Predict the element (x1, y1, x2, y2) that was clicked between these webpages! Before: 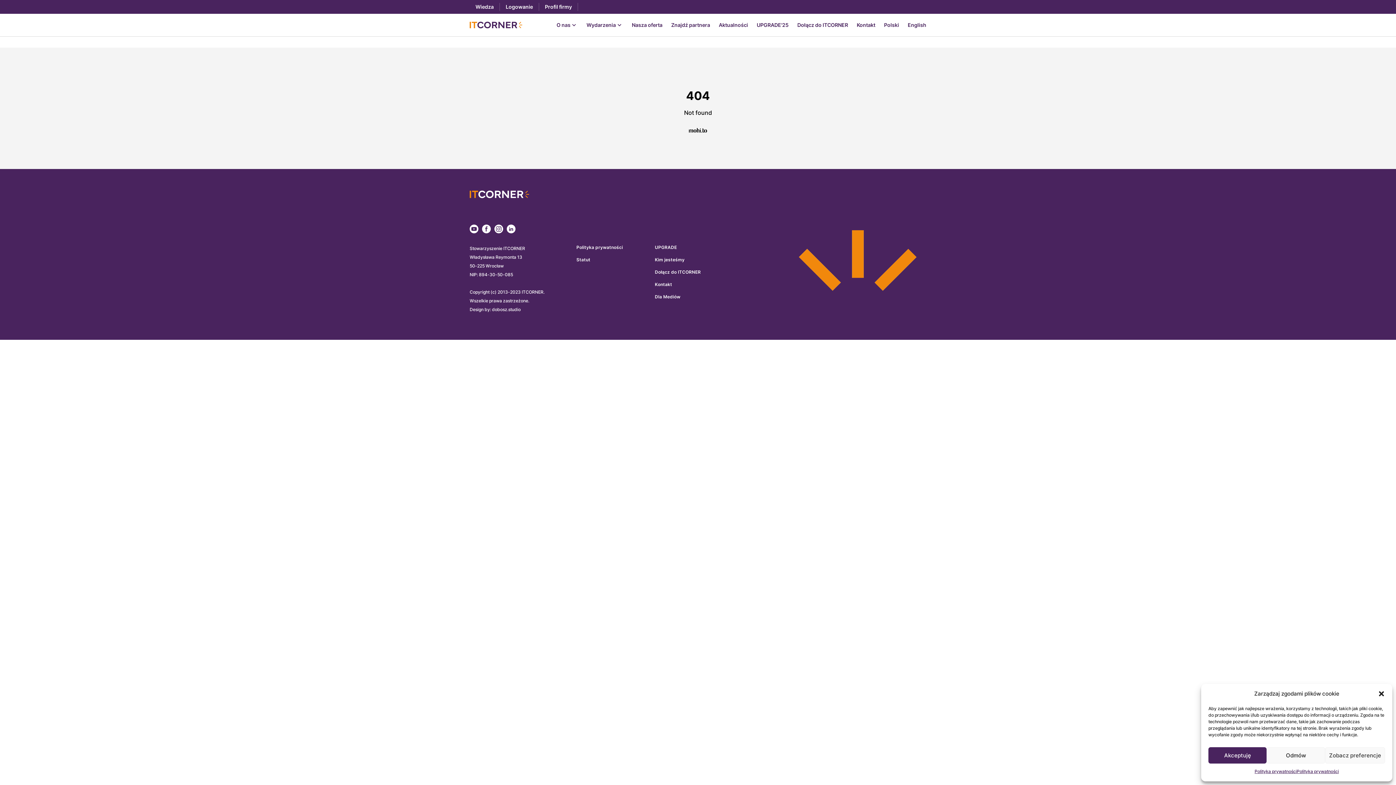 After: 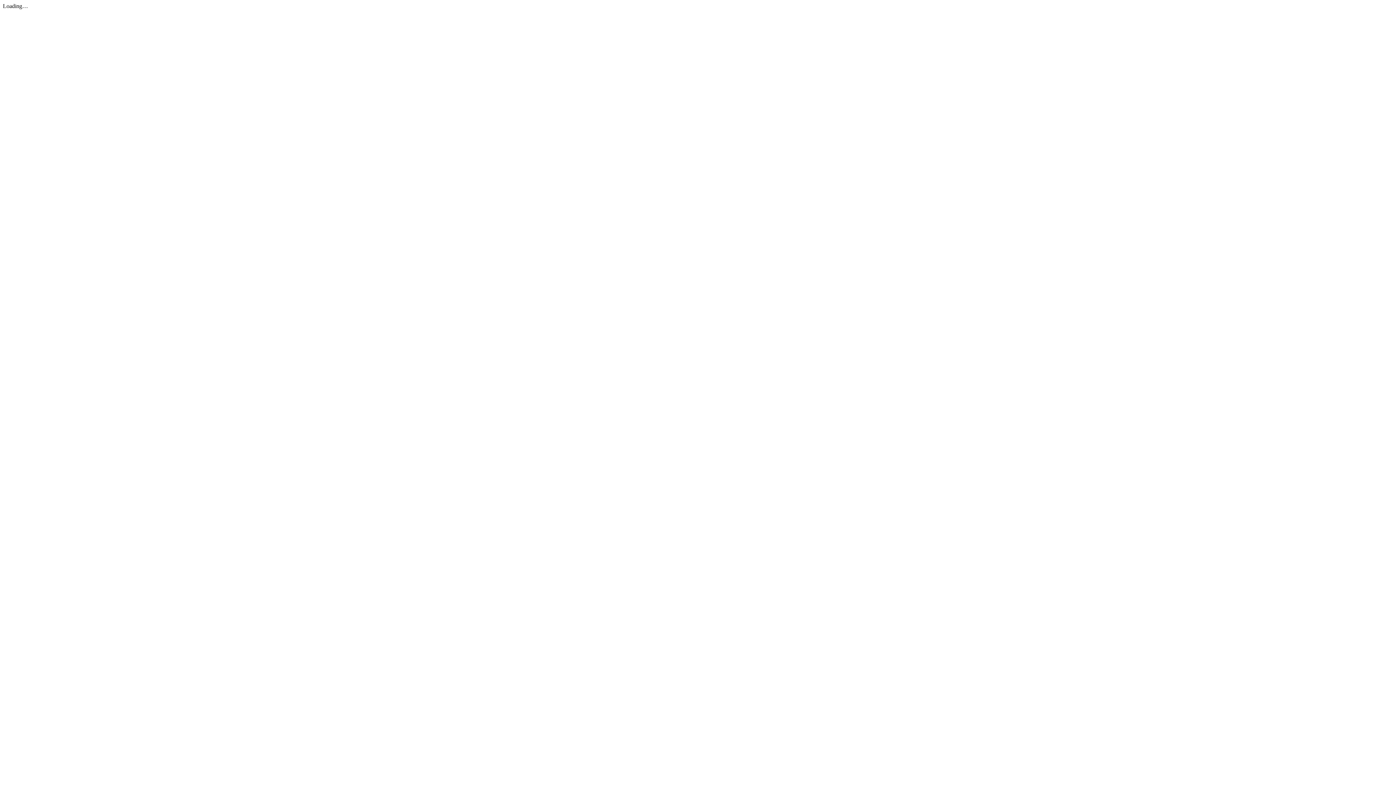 Action: label: Statut bbox: (576, 256, 623, 263)